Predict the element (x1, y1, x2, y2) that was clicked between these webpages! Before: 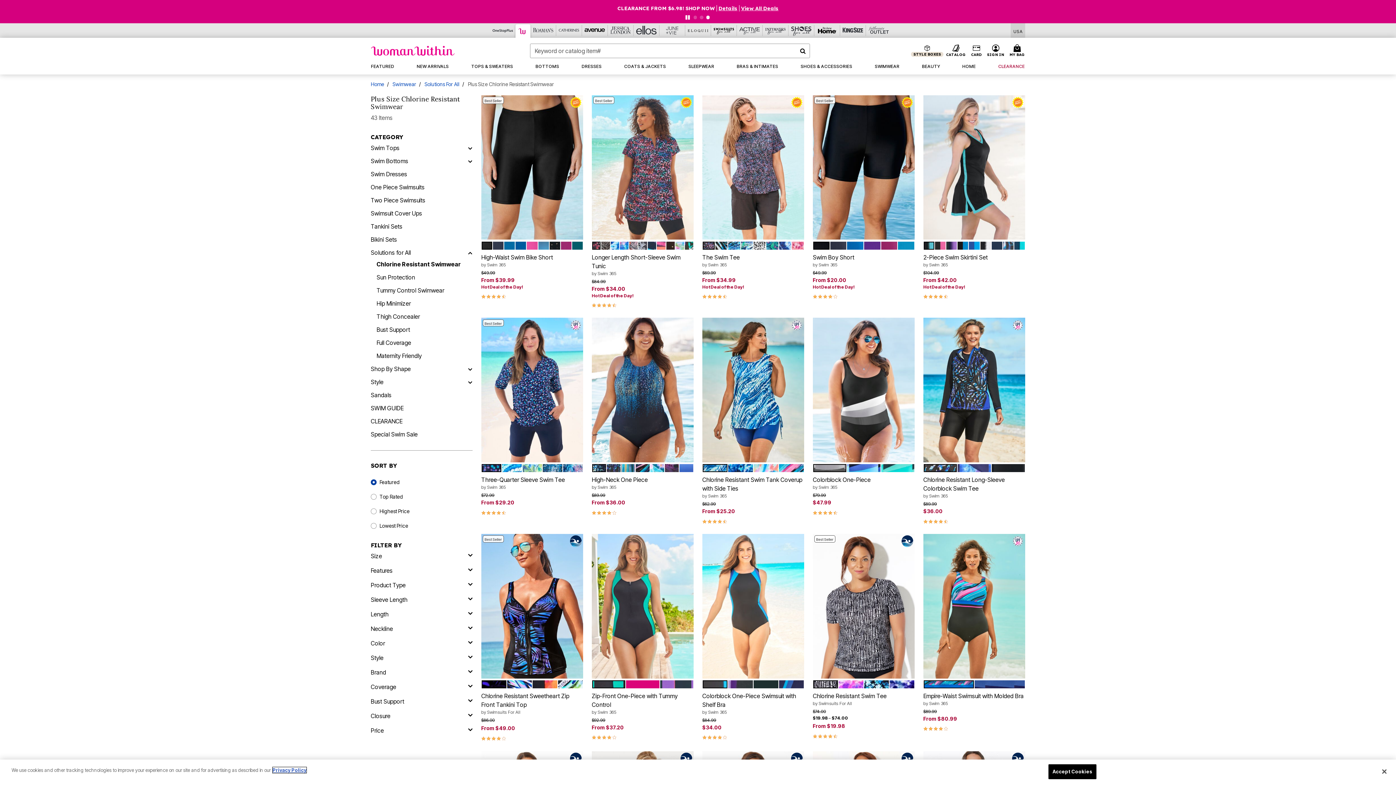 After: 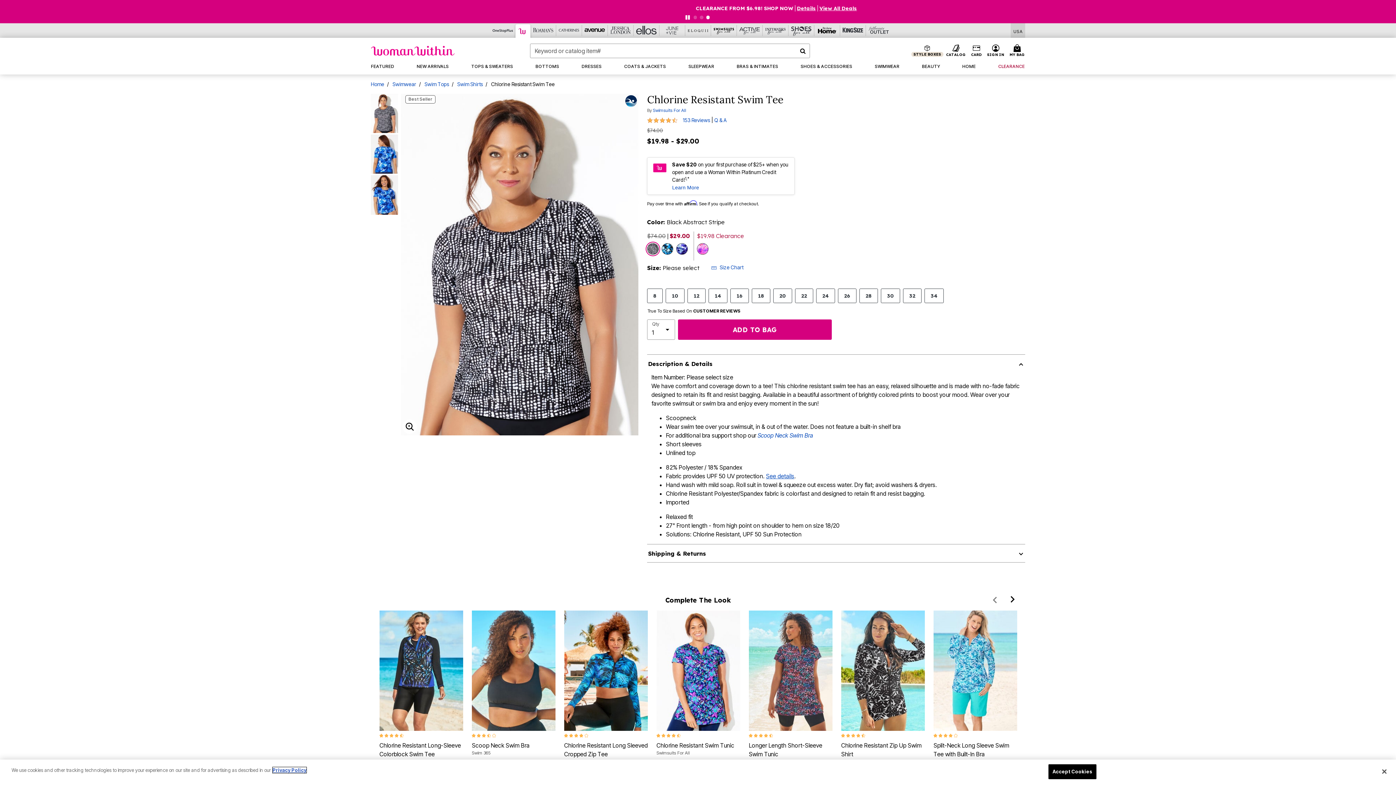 Action: label: Price reduced from
$74.00
to
$19.98 – $74.00
From $19.98 bbox: (813, 707, 914, 730)